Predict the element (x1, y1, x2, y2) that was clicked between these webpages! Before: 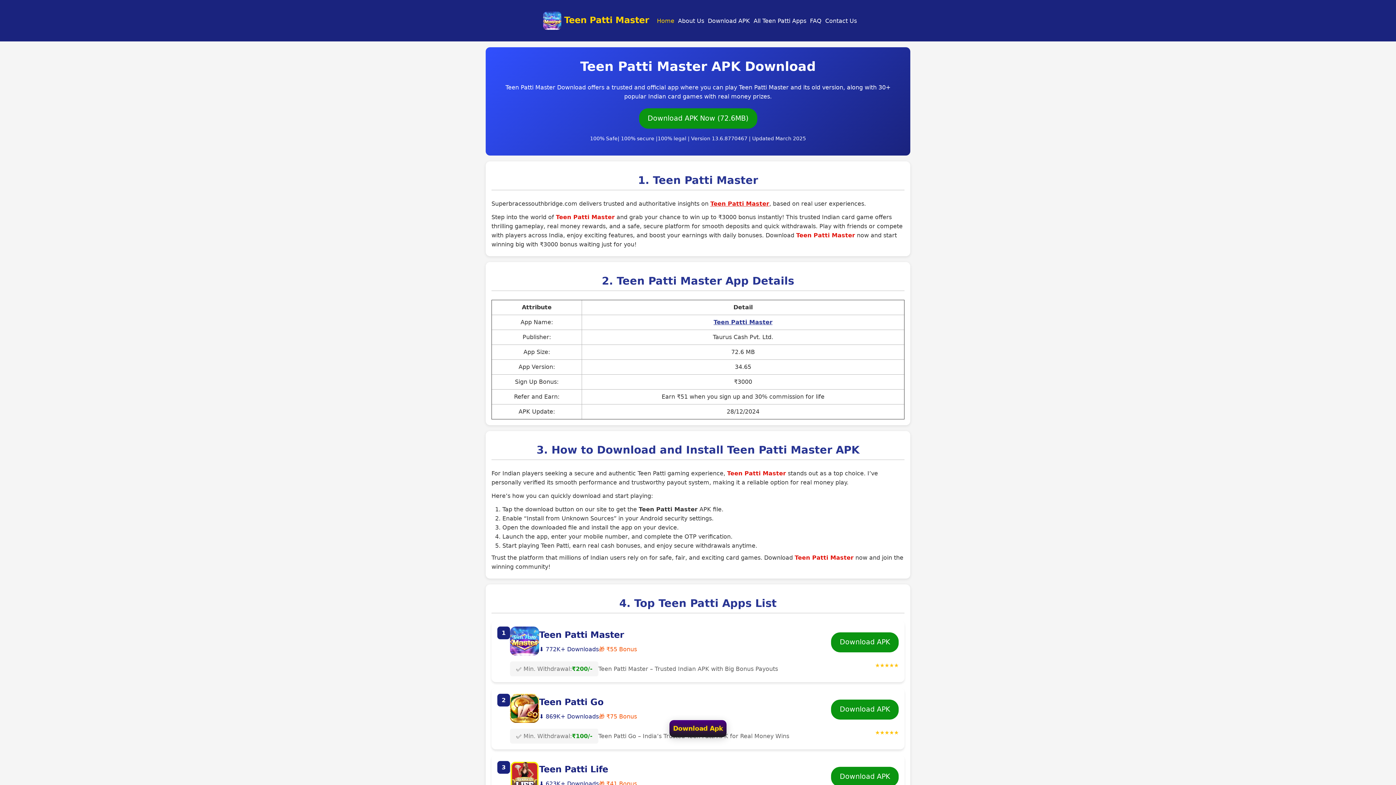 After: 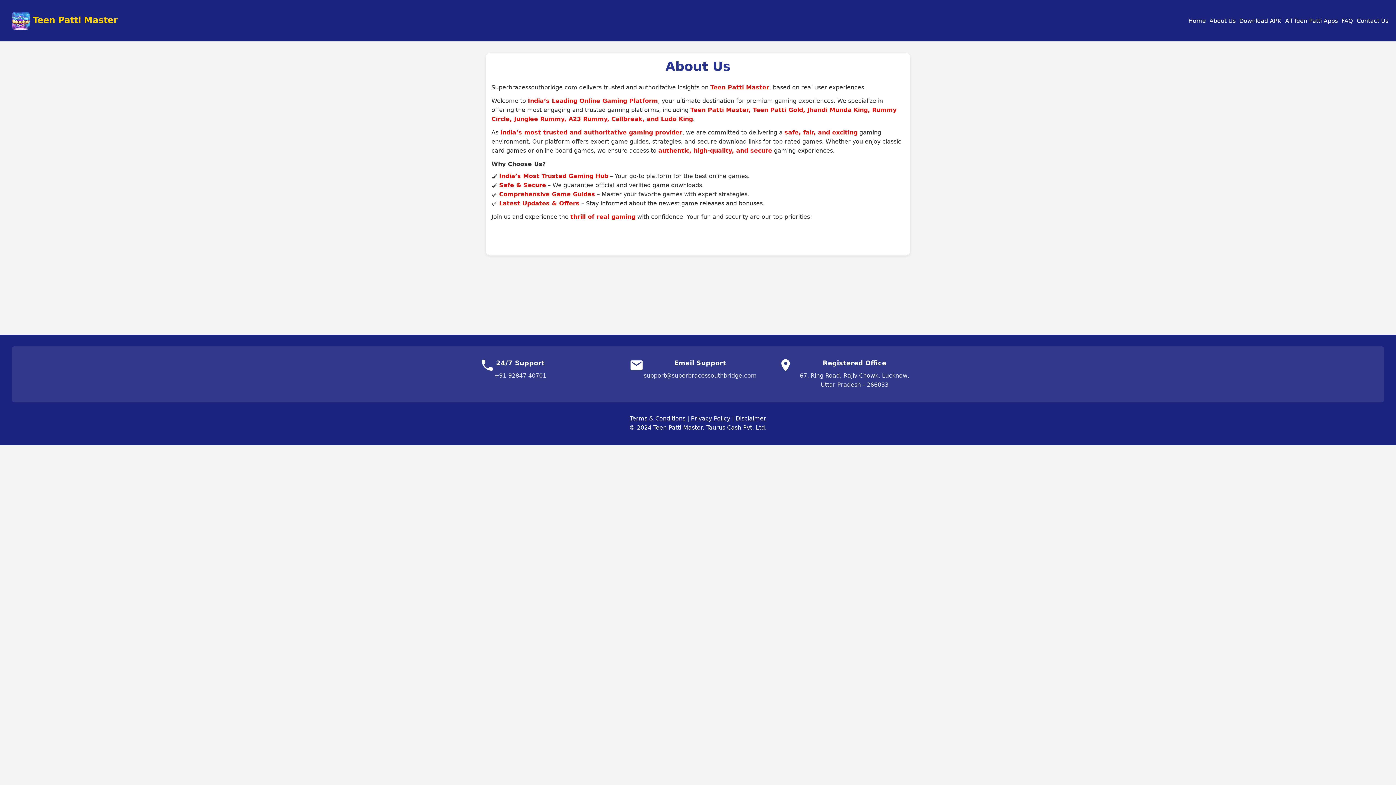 Action: label: About Us bbox: (676, 16, 706, 25)